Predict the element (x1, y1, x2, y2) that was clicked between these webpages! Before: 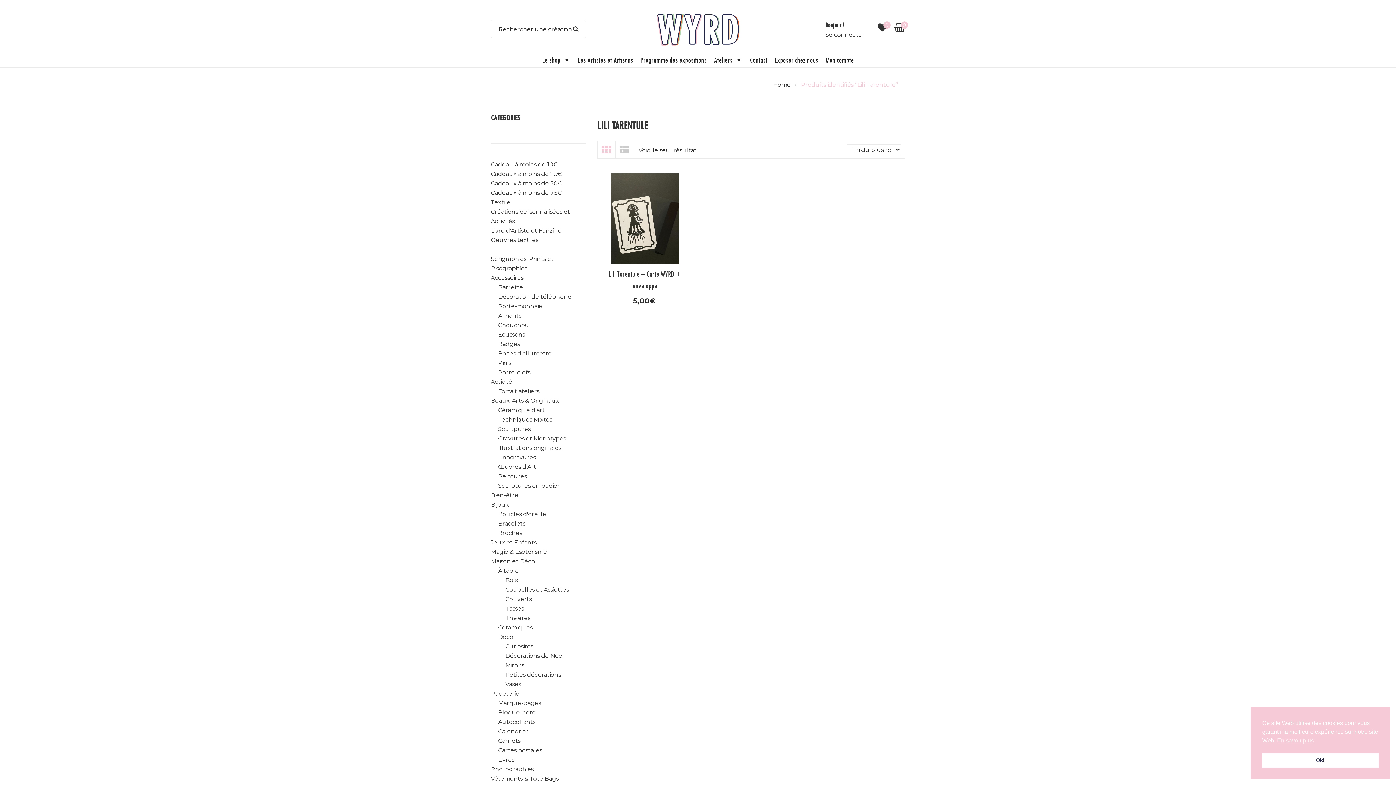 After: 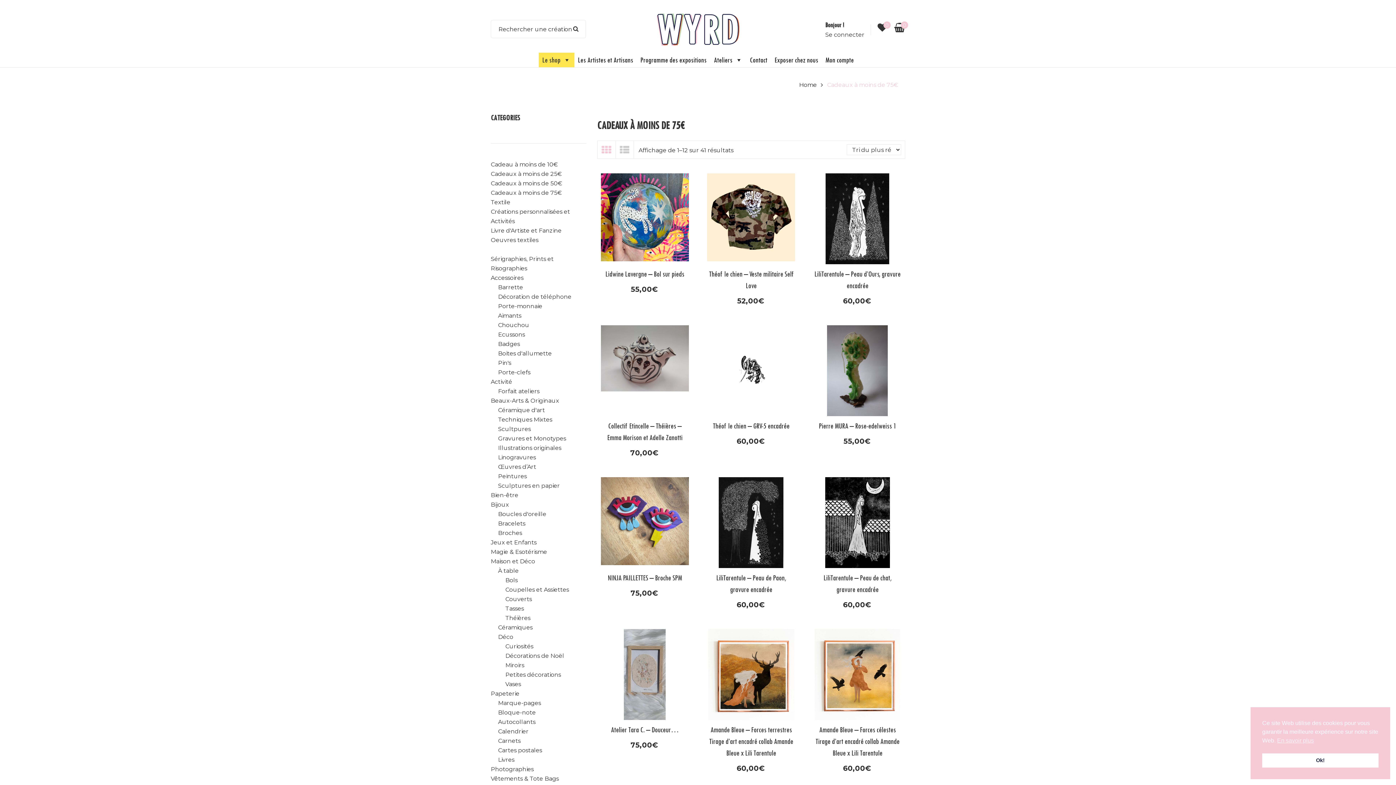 Action: bbox: (490, 187, 561, 198) label: Cadeaux à moins de 75€